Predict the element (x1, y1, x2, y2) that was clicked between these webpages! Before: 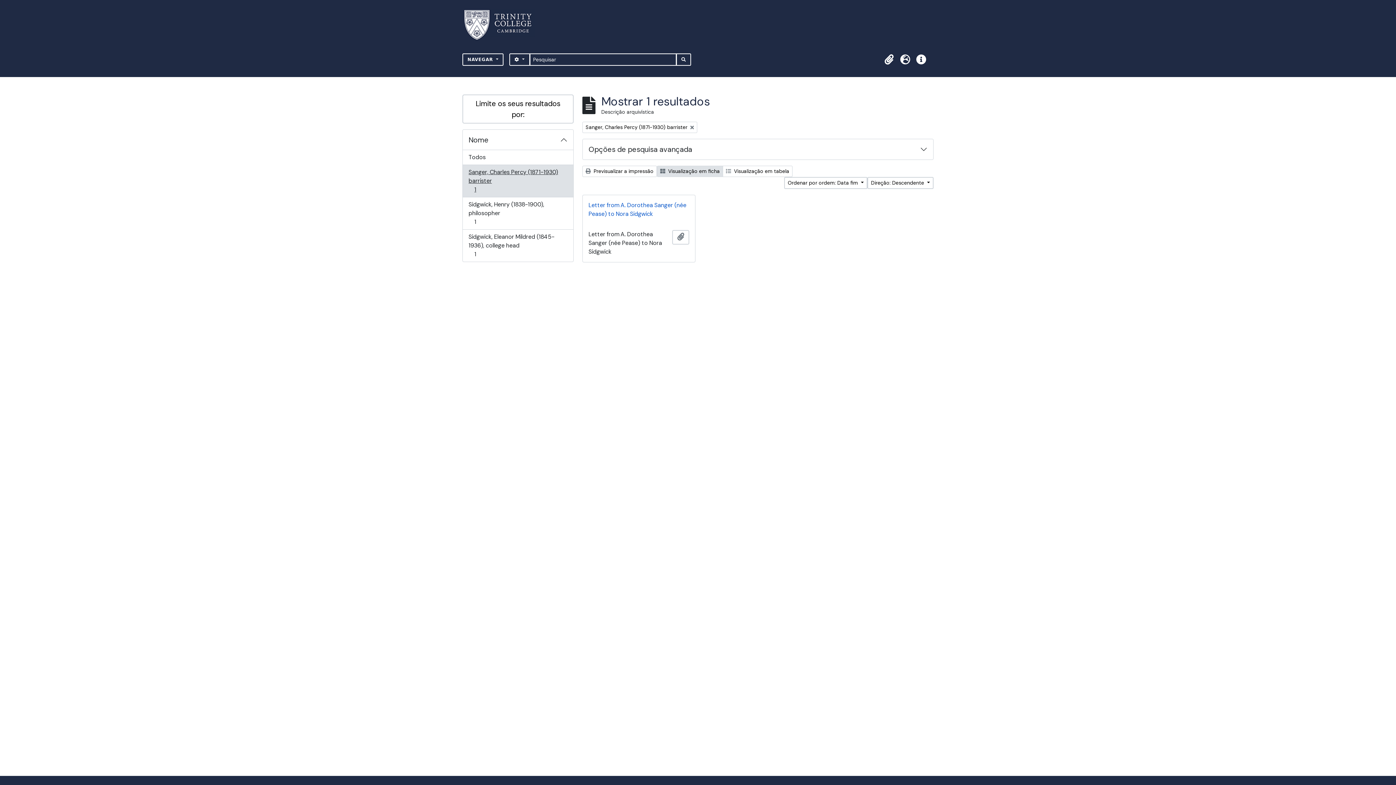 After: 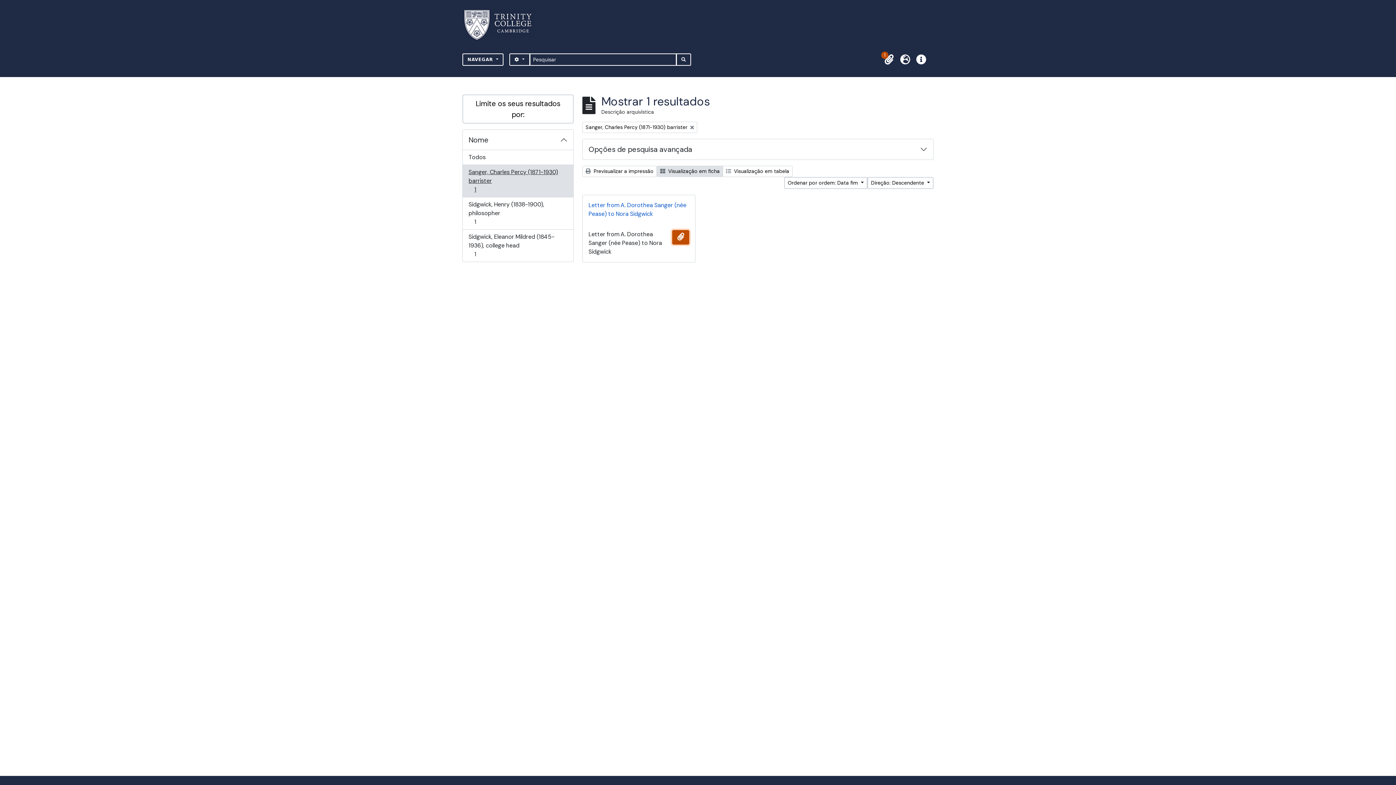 Action: label: Adicionar à área de transferência bbox: (672, 230, 689, 244)